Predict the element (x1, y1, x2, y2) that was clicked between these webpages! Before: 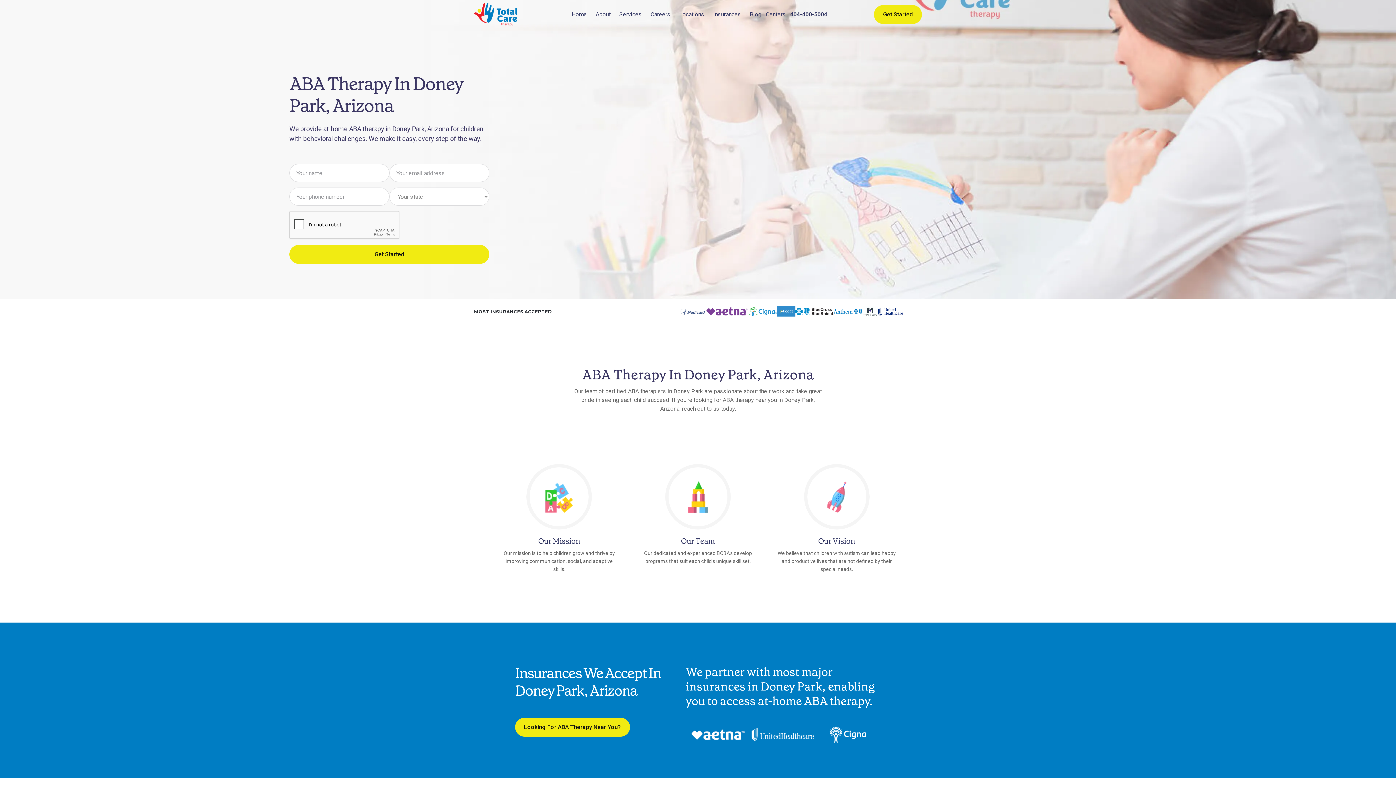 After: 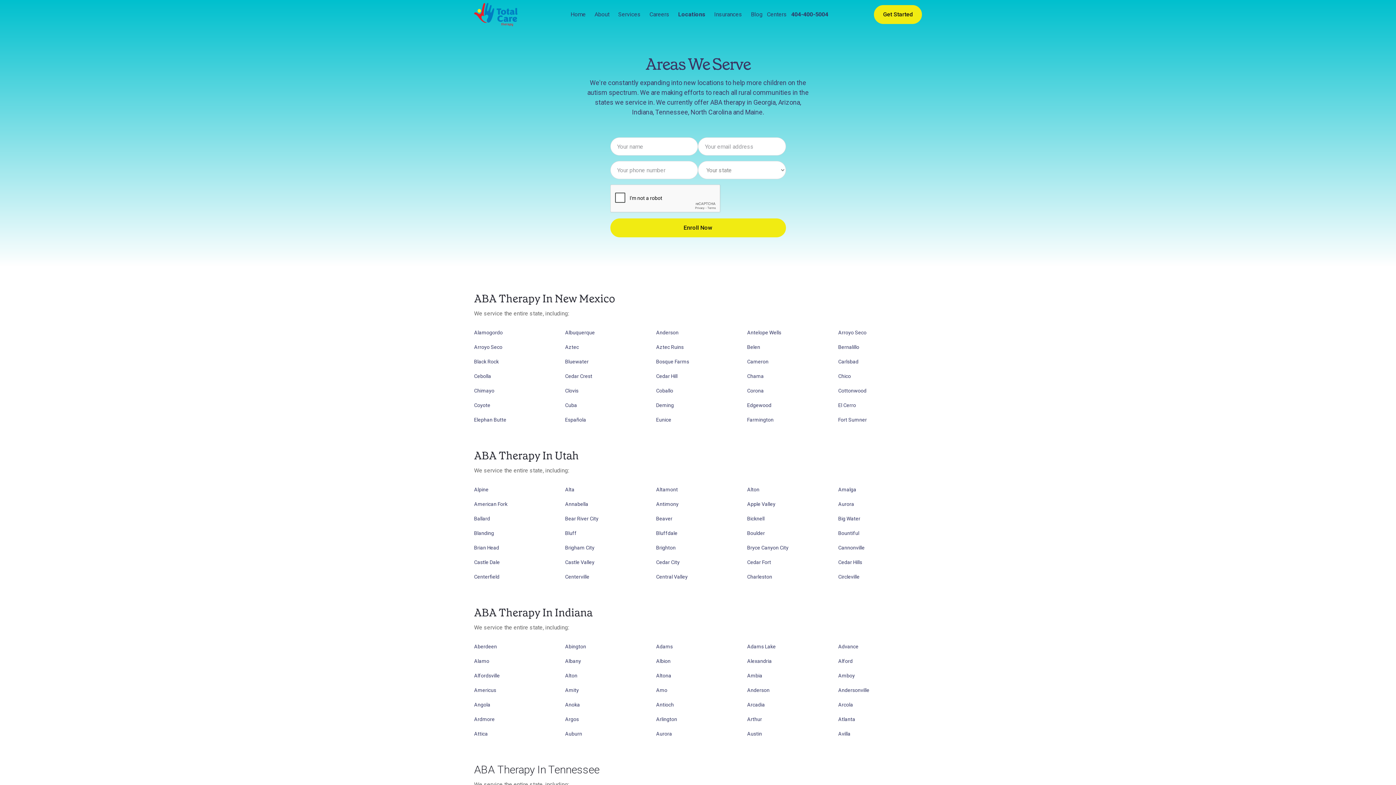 Action: bbox: (679, 10, 704, 18) label: Locations